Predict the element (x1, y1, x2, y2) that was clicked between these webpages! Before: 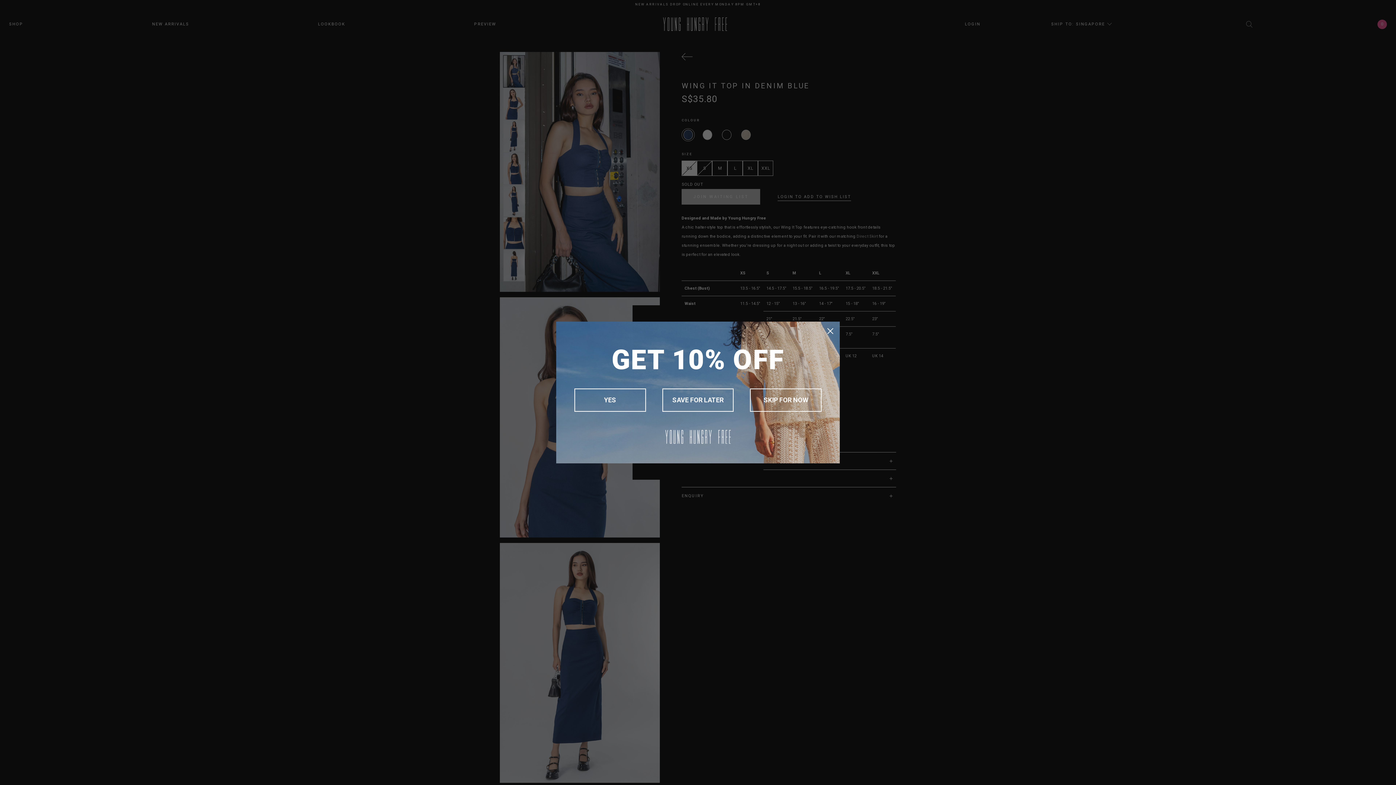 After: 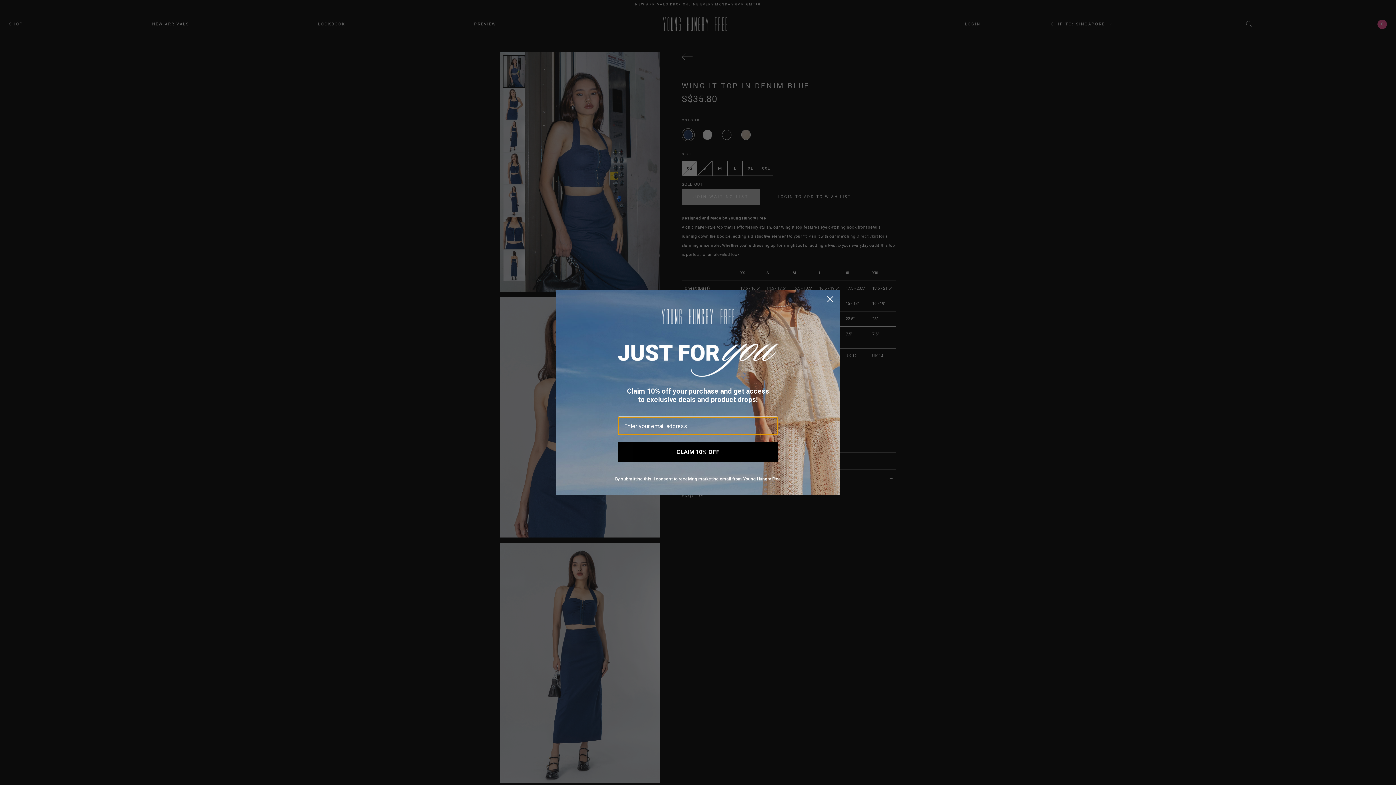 Action: label: YES bbox: (574, 411, 646, 434)